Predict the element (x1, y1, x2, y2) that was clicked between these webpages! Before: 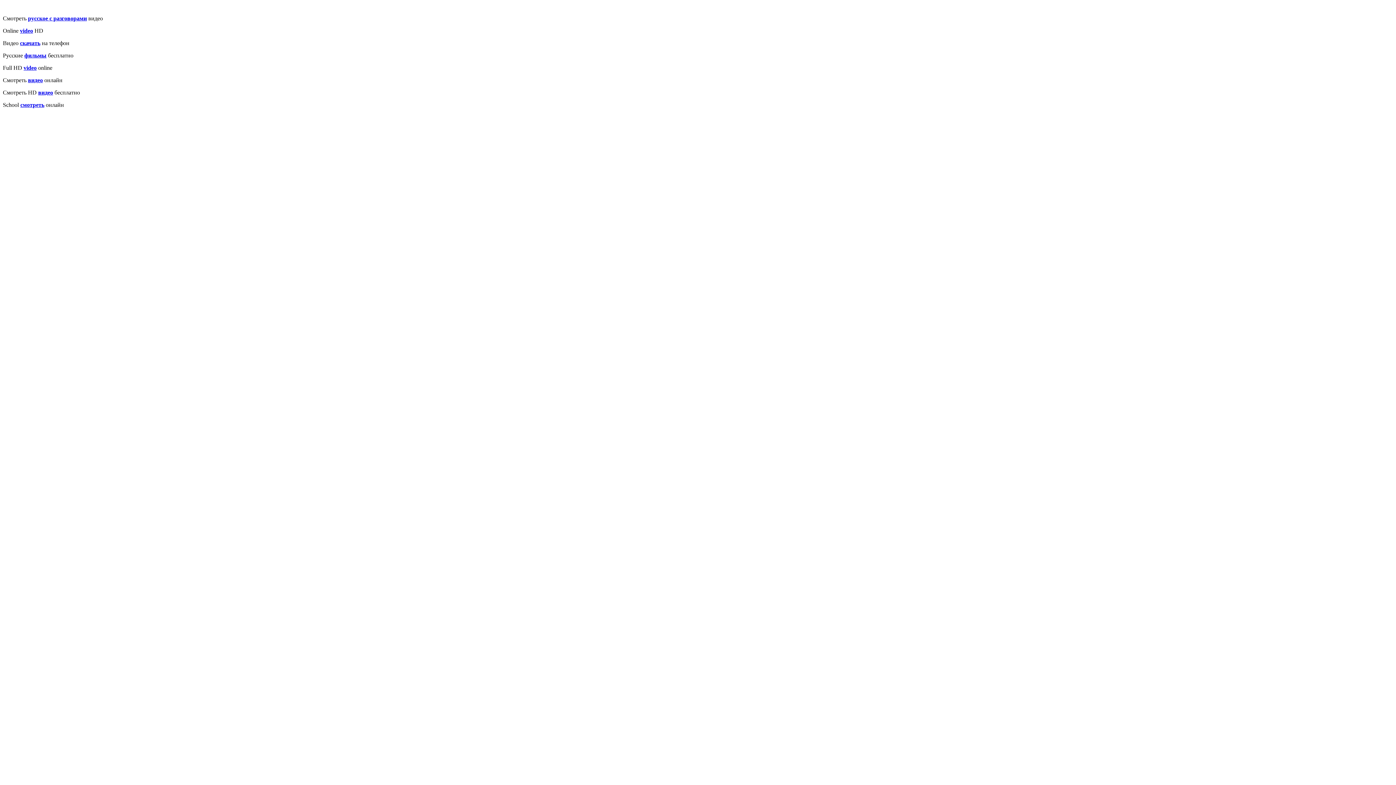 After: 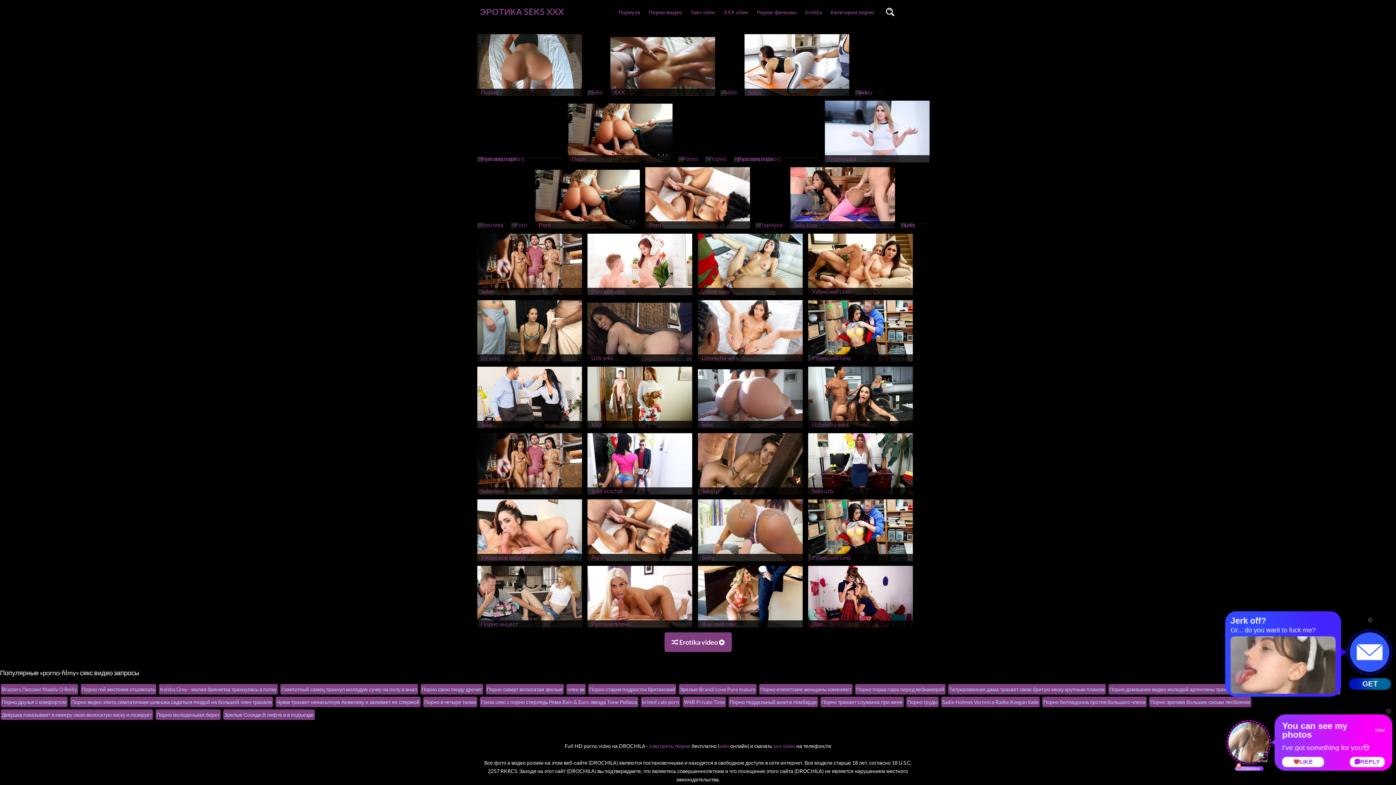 Action: label: фильмы bbox: (24, 52, 46, 58)